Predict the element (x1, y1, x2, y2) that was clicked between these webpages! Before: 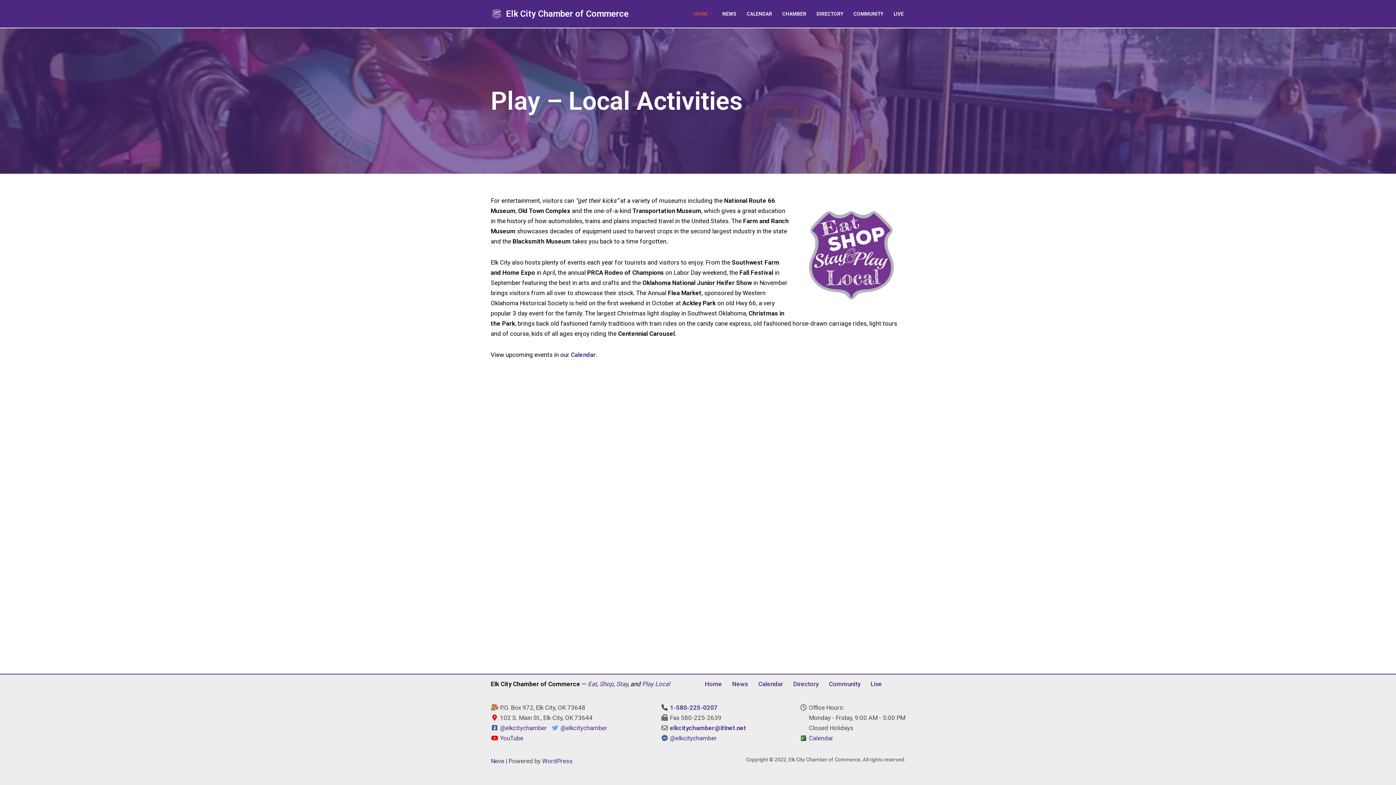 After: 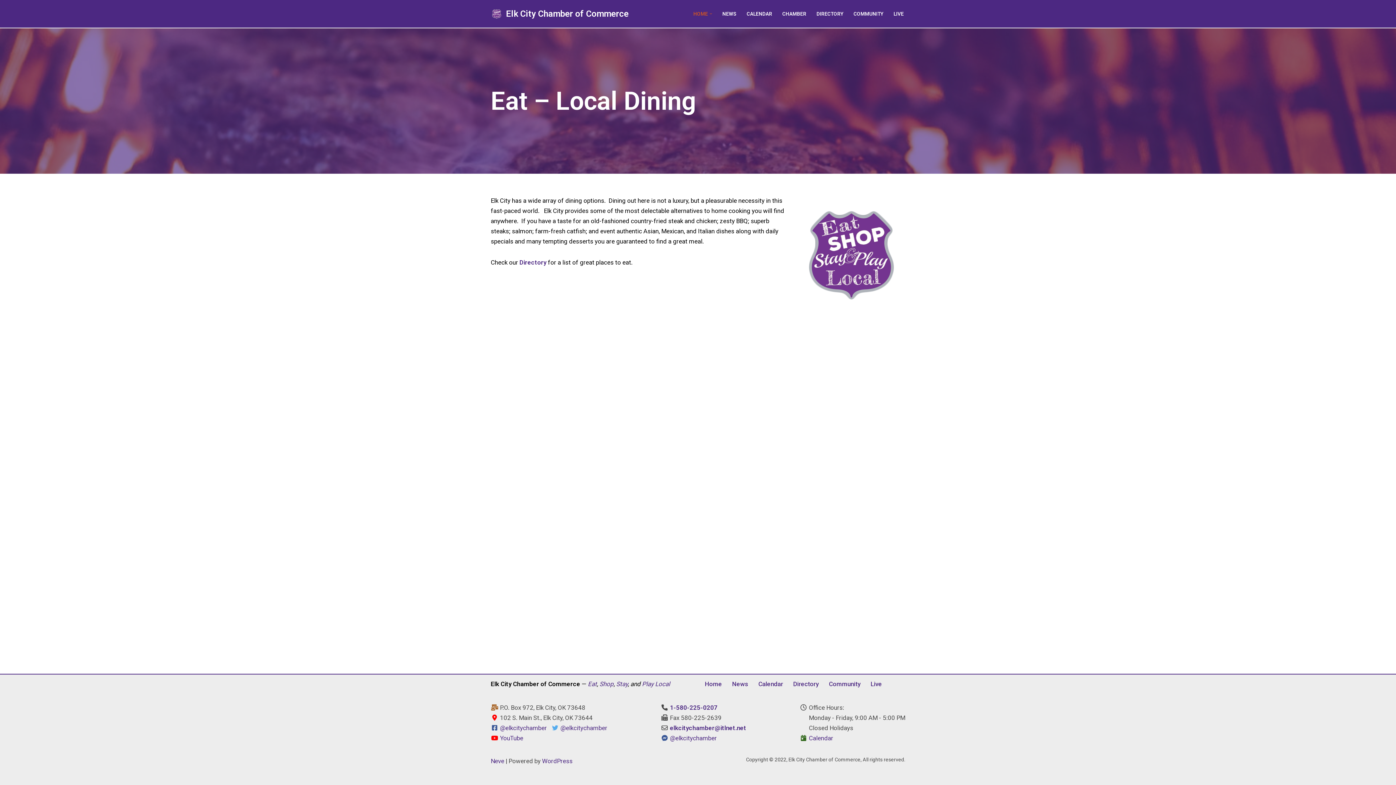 Action: label: Eat bbox: (588, 680, 597, 688)